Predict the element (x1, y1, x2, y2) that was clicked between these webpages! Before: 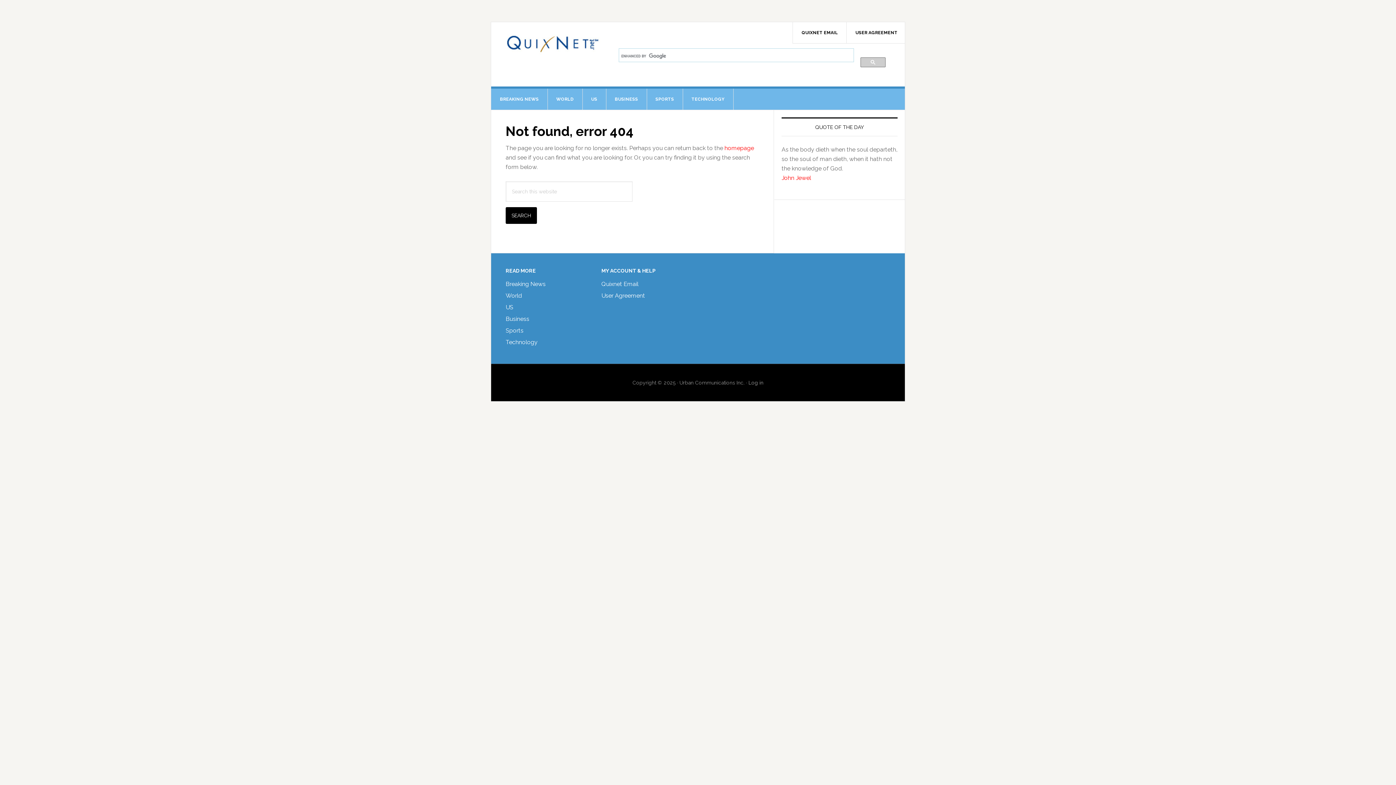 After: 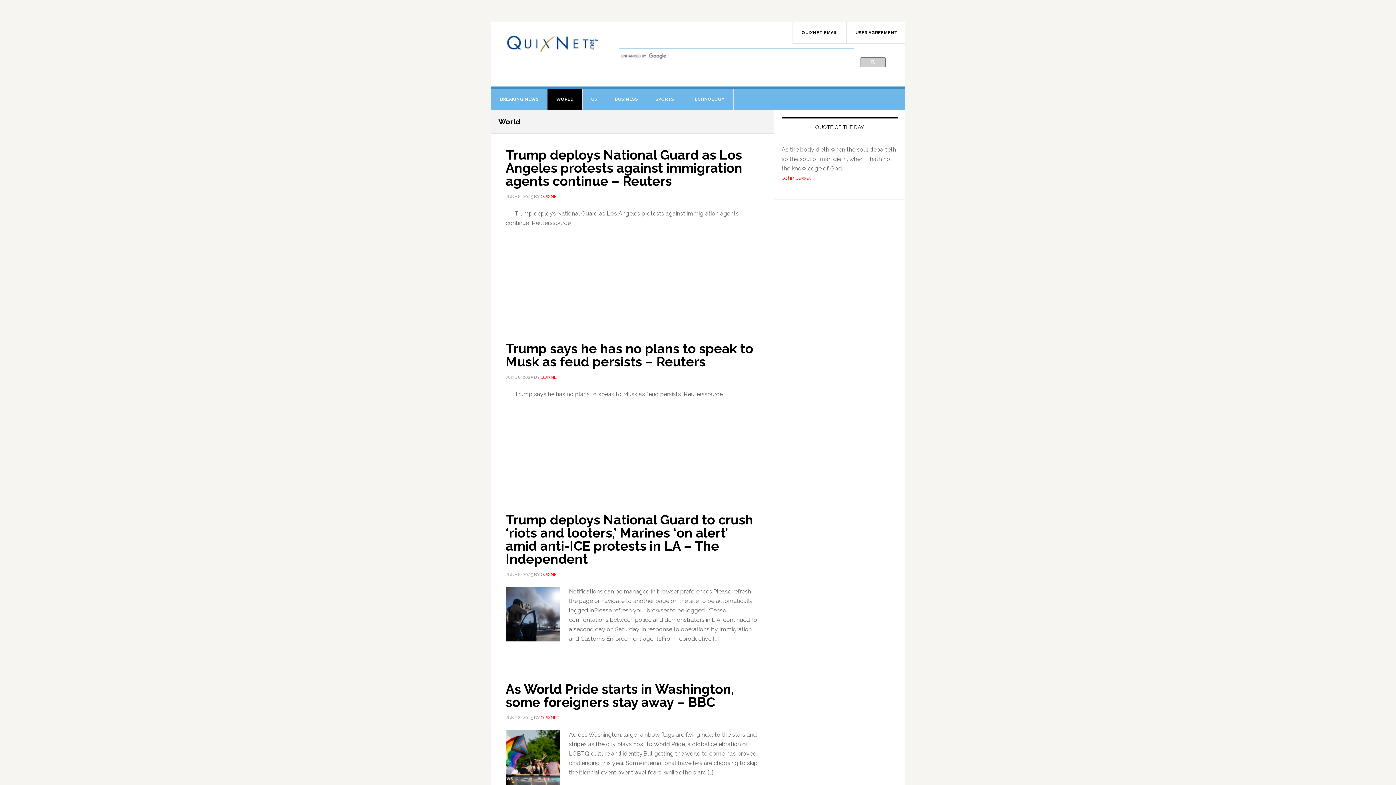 Action: bbox: (505, 292, 525, 299) label: World